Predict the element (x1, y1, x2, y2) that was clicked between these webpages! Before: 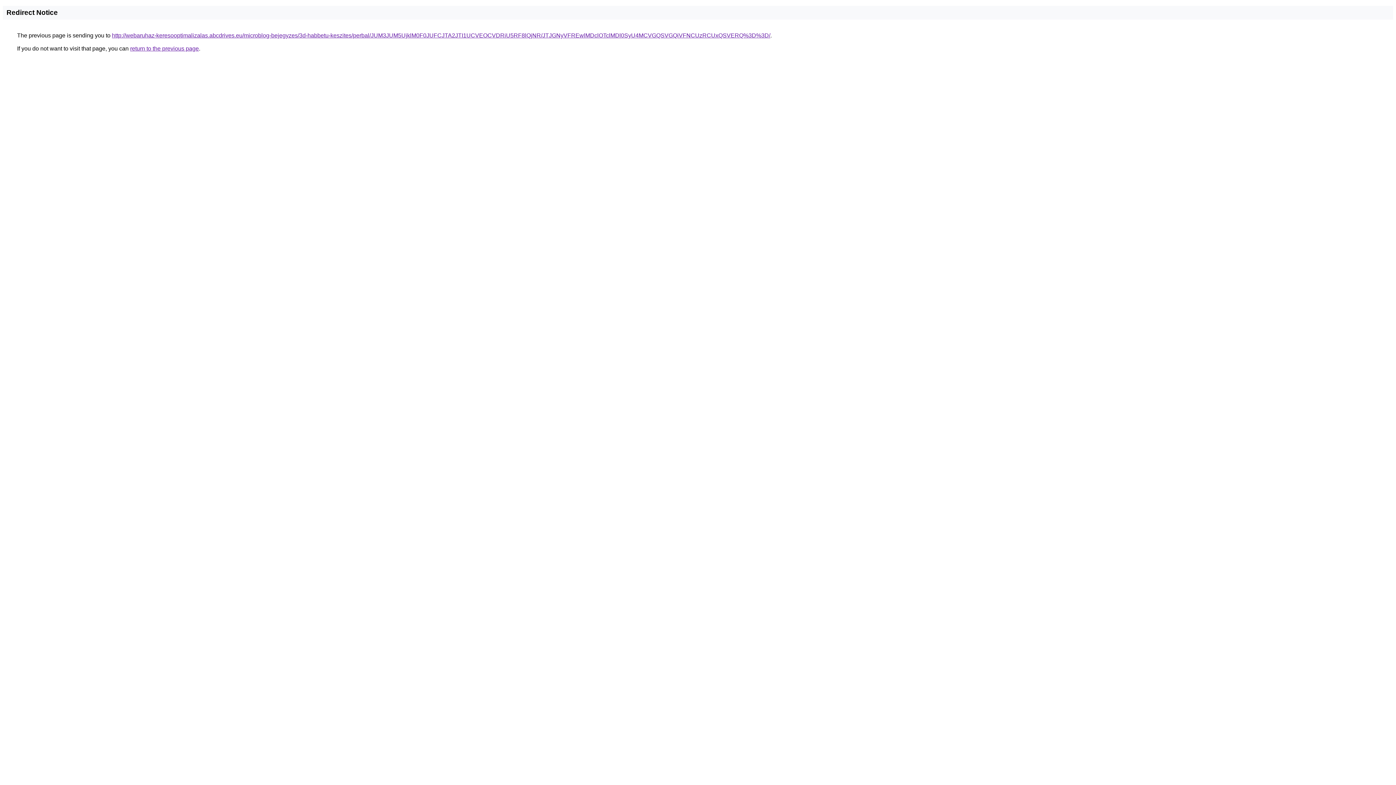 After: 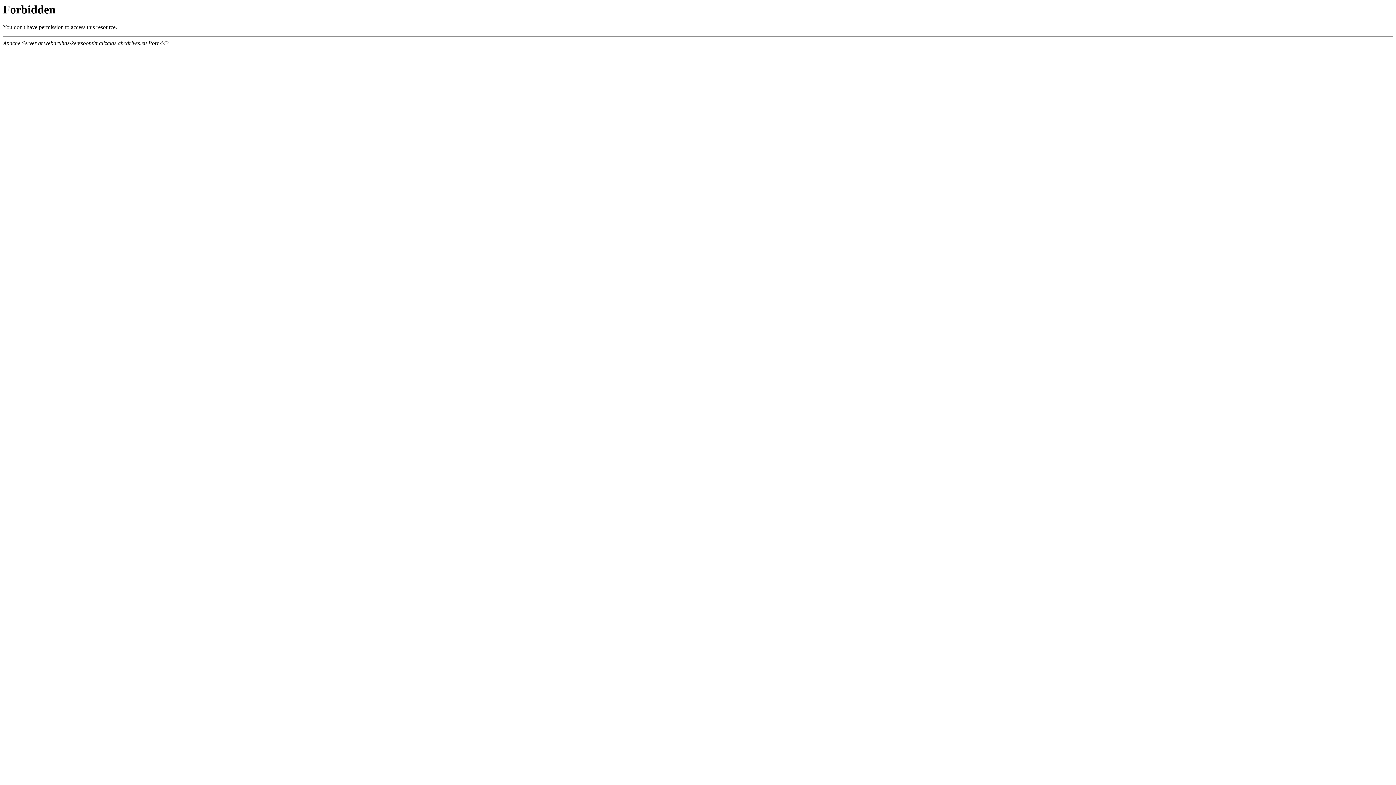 Action: bbox: (112, 32, 770, 38) label: http://webaruhaz-keresooptimalizalas.abcdrives.eu/microblog-bejegyzes/3d-habbetu-keszites/perbal/JUM3JUM5UjklM0F0JUFCJTA2JTI1UCVEOCVDRiU5RF8lQjNR/JTJGNyVFREwlMDclOTclMDl0SyU4MCVGQSVGQiVFNCUzRCUxQSVERQ%3D%3D/